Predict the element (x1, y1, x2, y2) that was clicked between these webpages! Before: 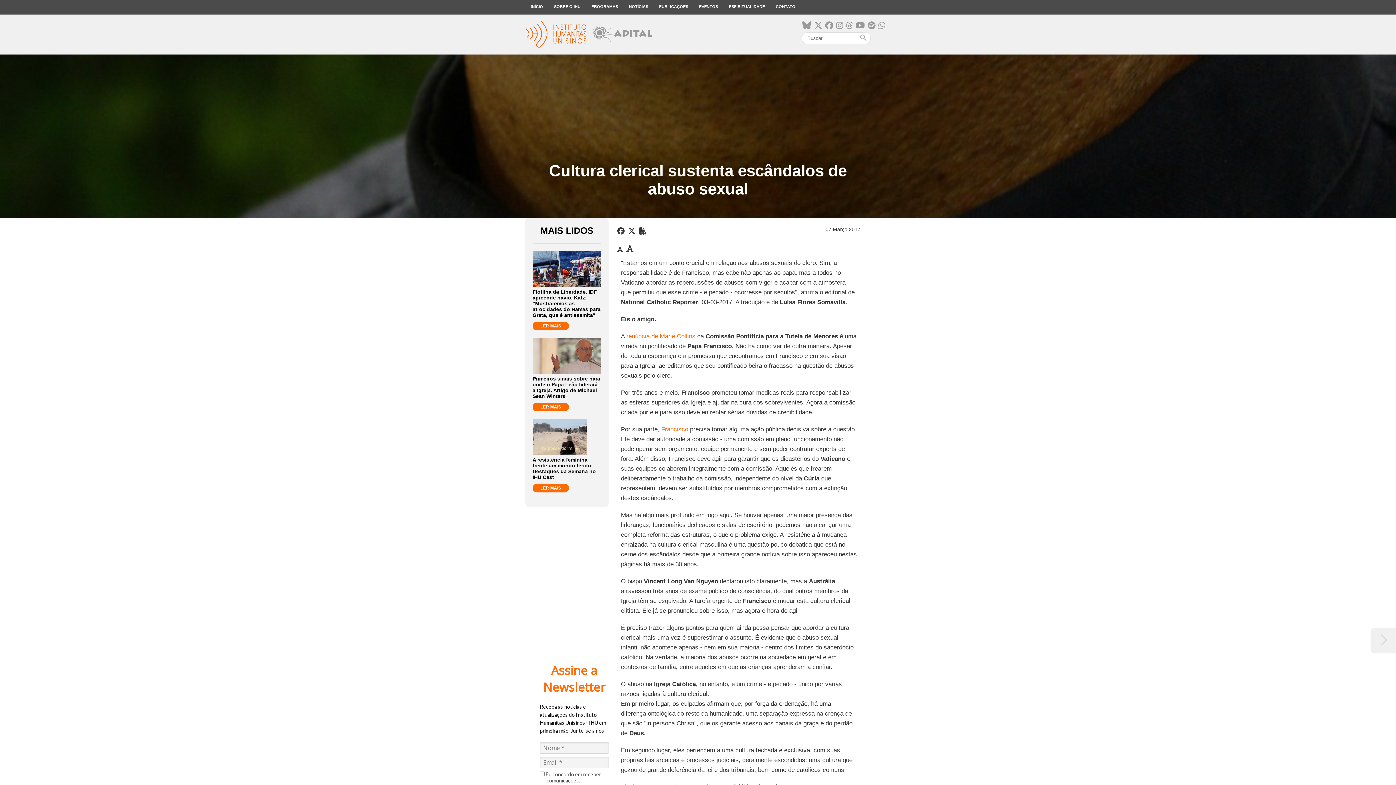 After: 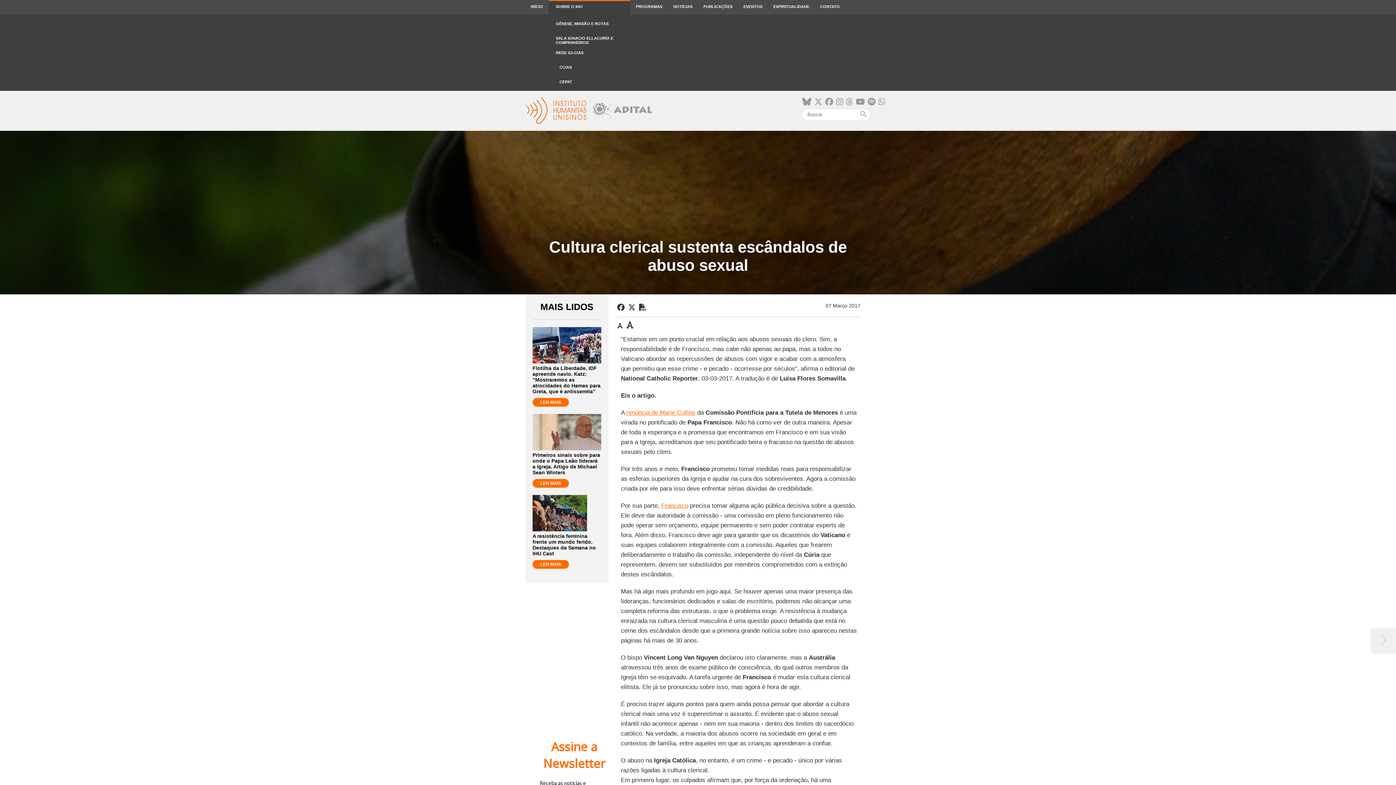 Action: bbox: (548, 0, 586, 14) label: SOBRE O IHU